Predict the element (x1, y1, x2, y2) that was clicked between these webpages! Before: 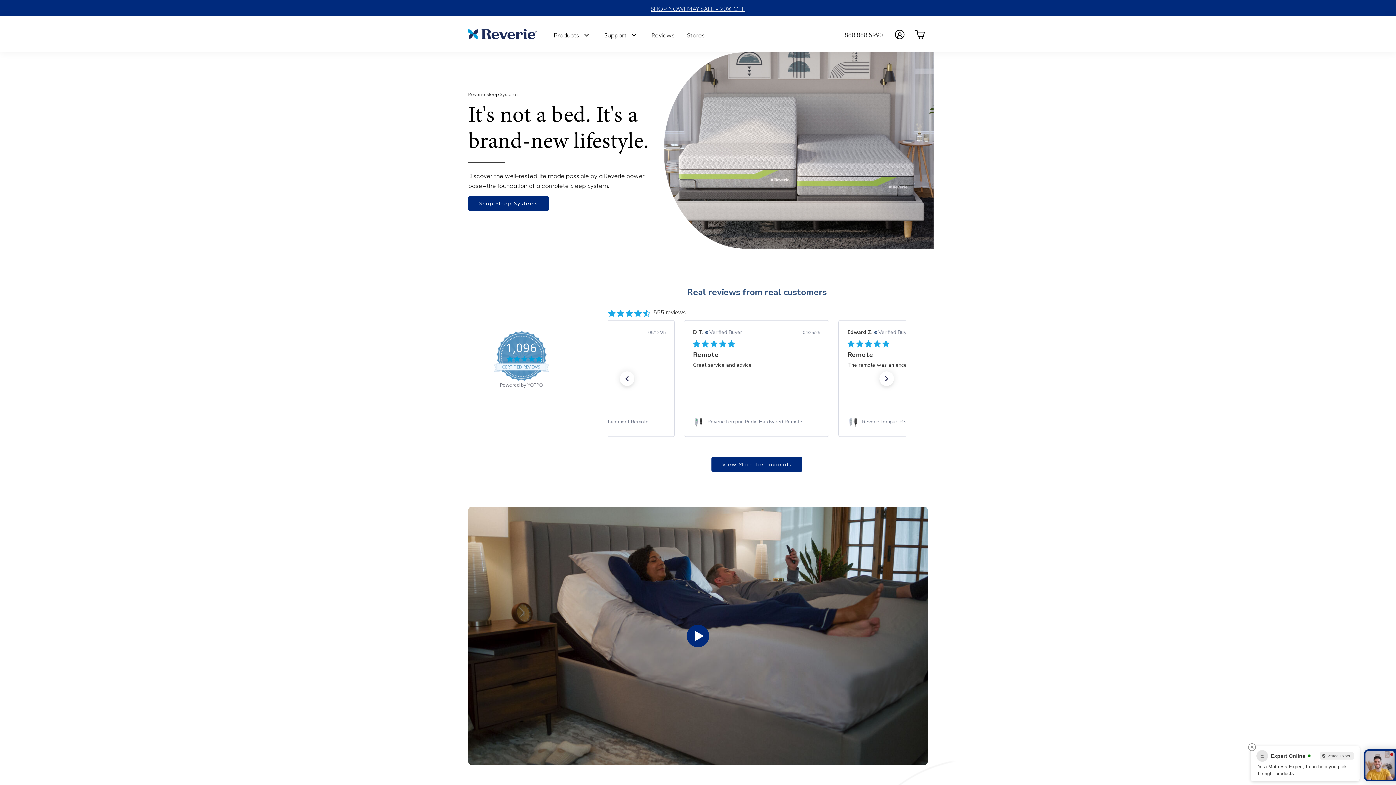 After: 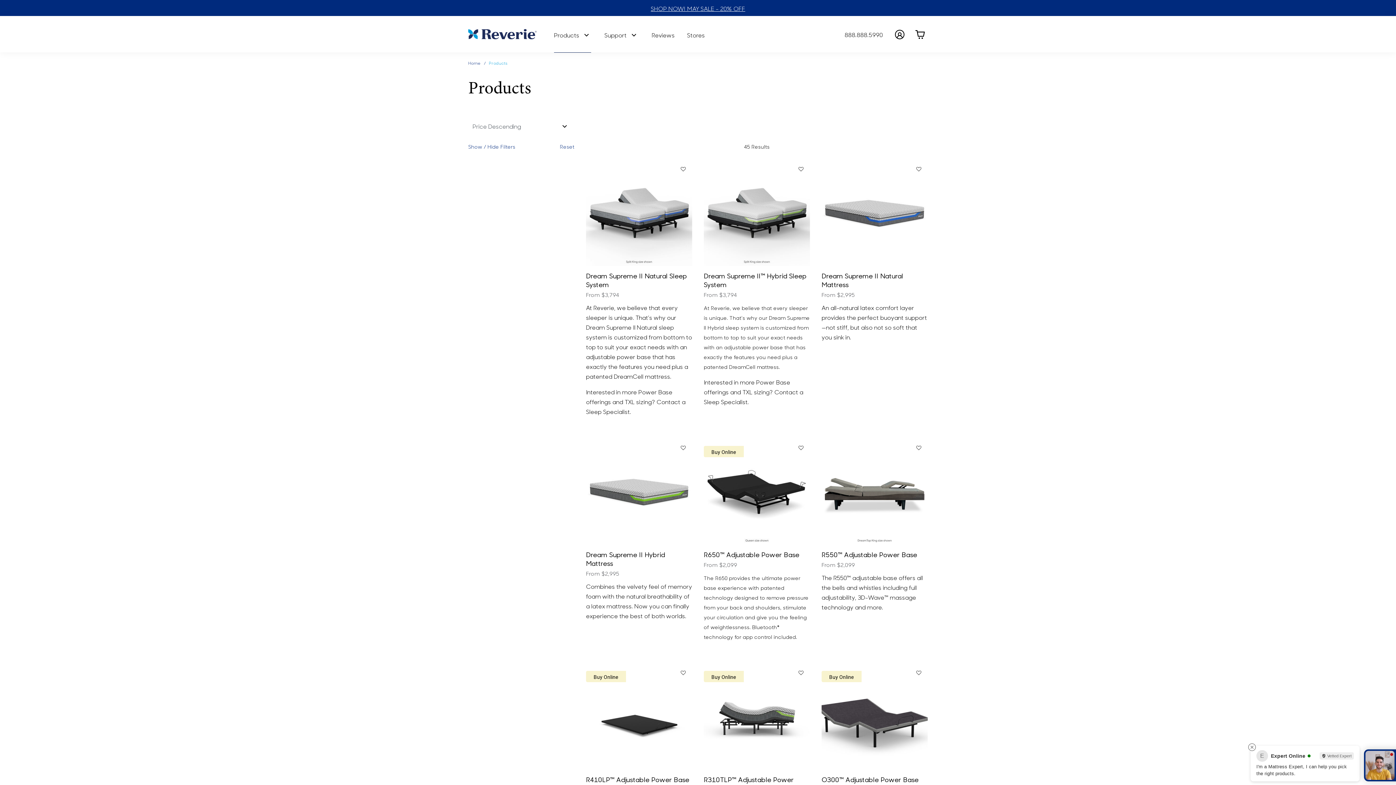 Action: bbox: (547, 16, 597, 52) label: Products